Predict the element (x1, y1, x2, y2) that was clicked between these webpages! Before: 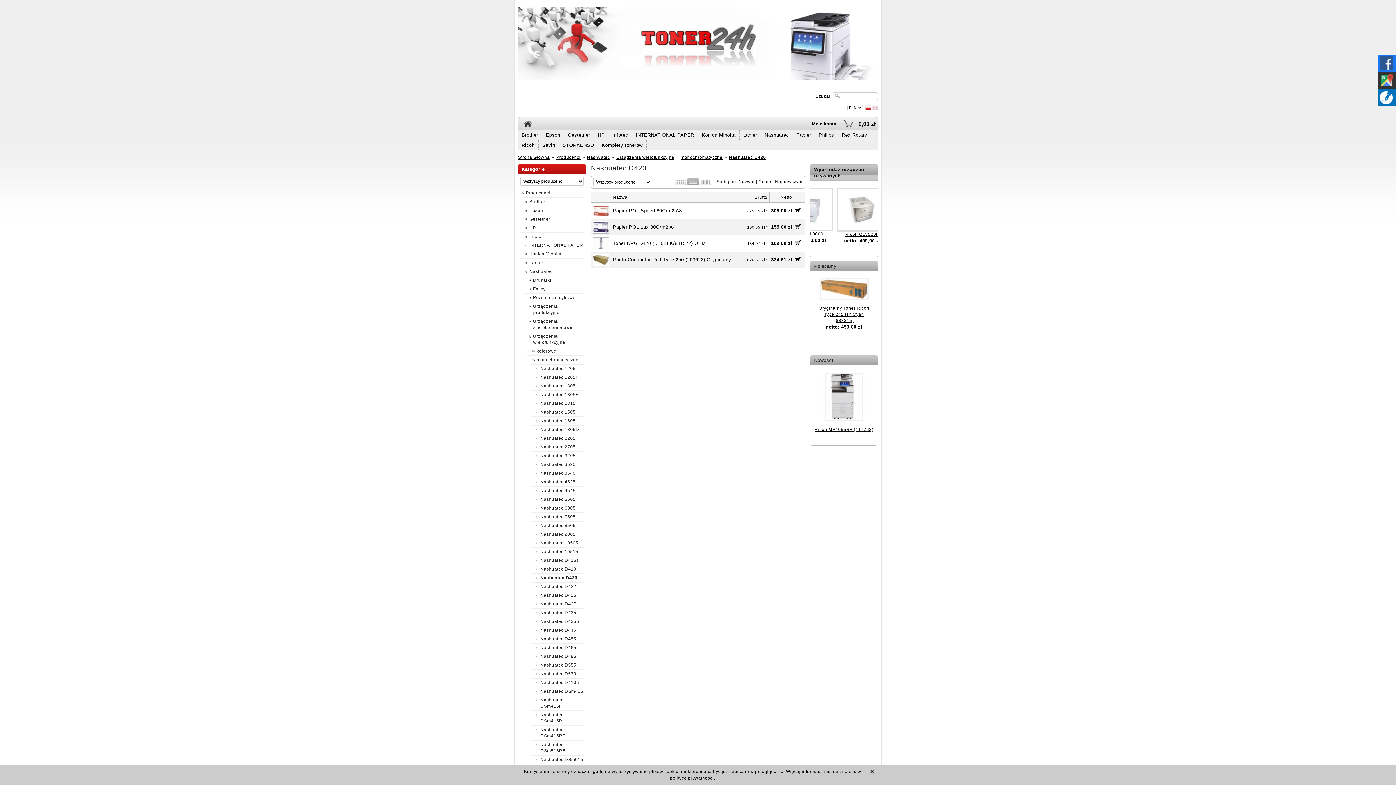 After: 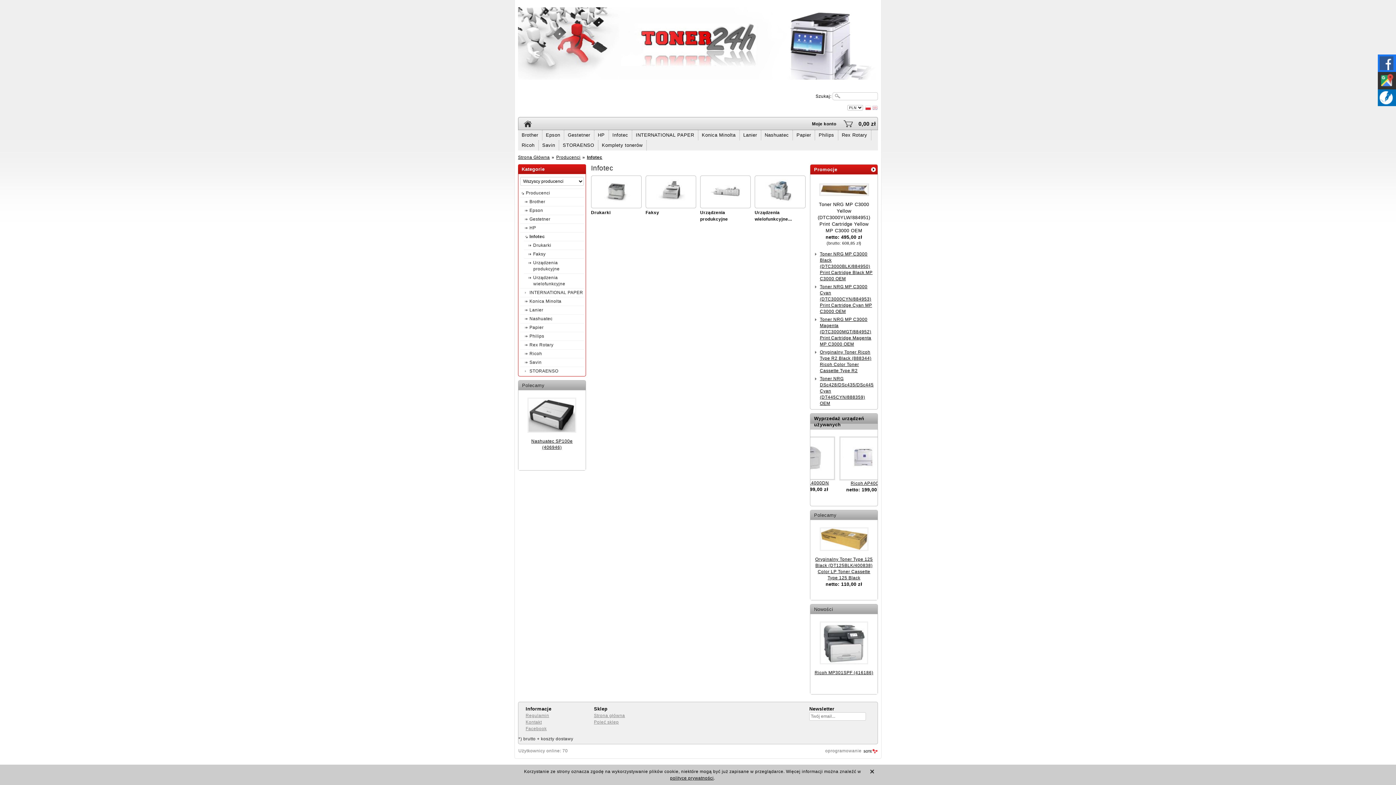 Action: bbox: (529, 234, 544, 239) label: Infotec